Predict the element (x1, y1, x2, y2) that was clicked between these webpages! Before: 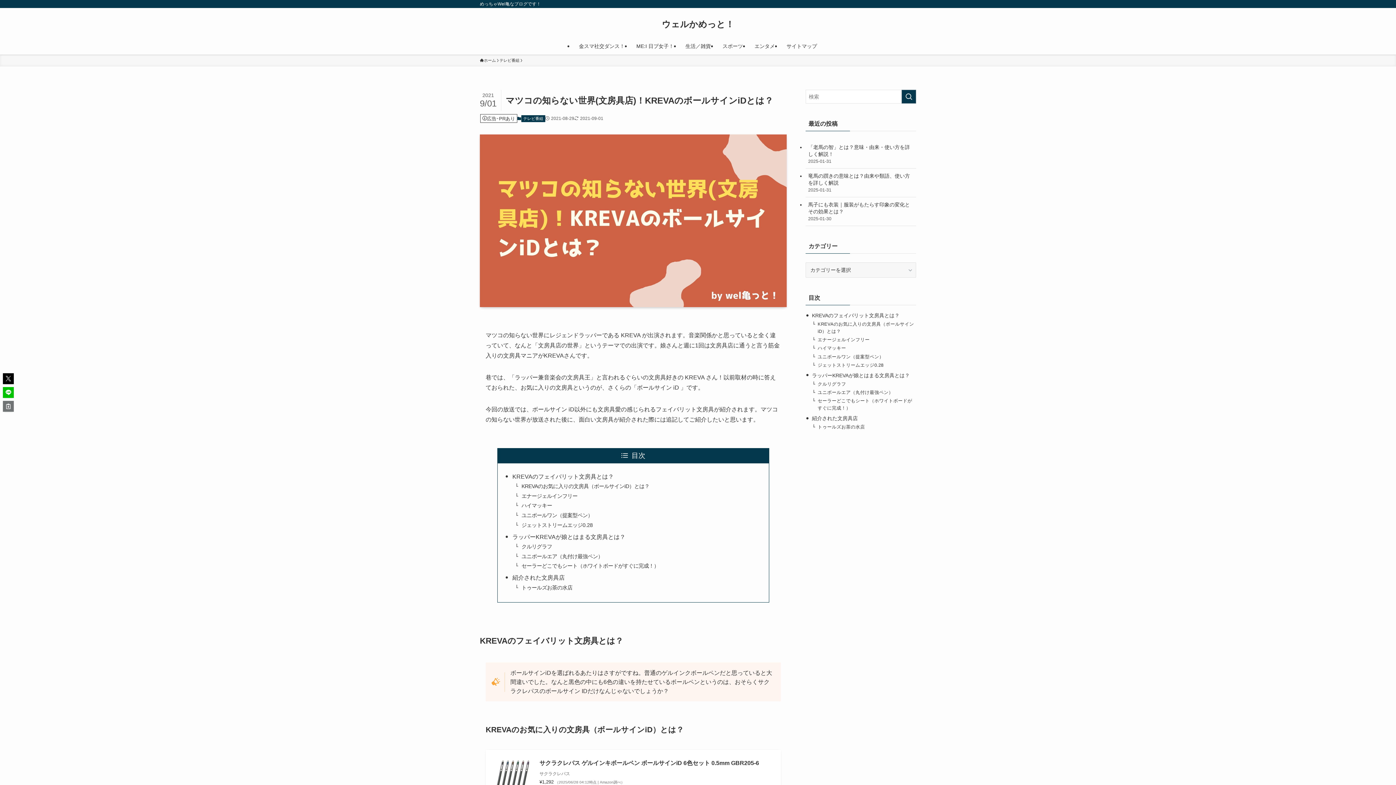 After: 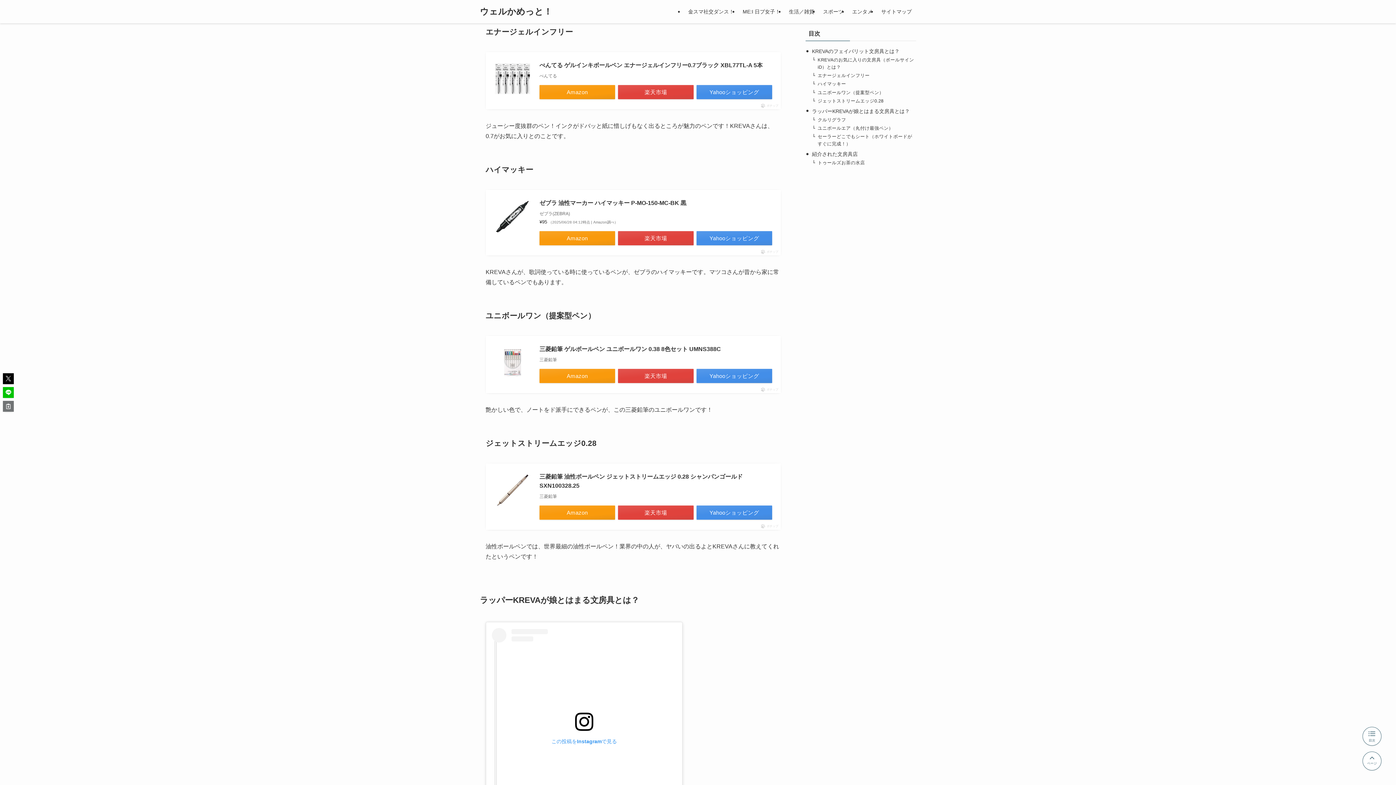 Action: bbox: (817, 337, 869, 342) label: エナージェルインフリー